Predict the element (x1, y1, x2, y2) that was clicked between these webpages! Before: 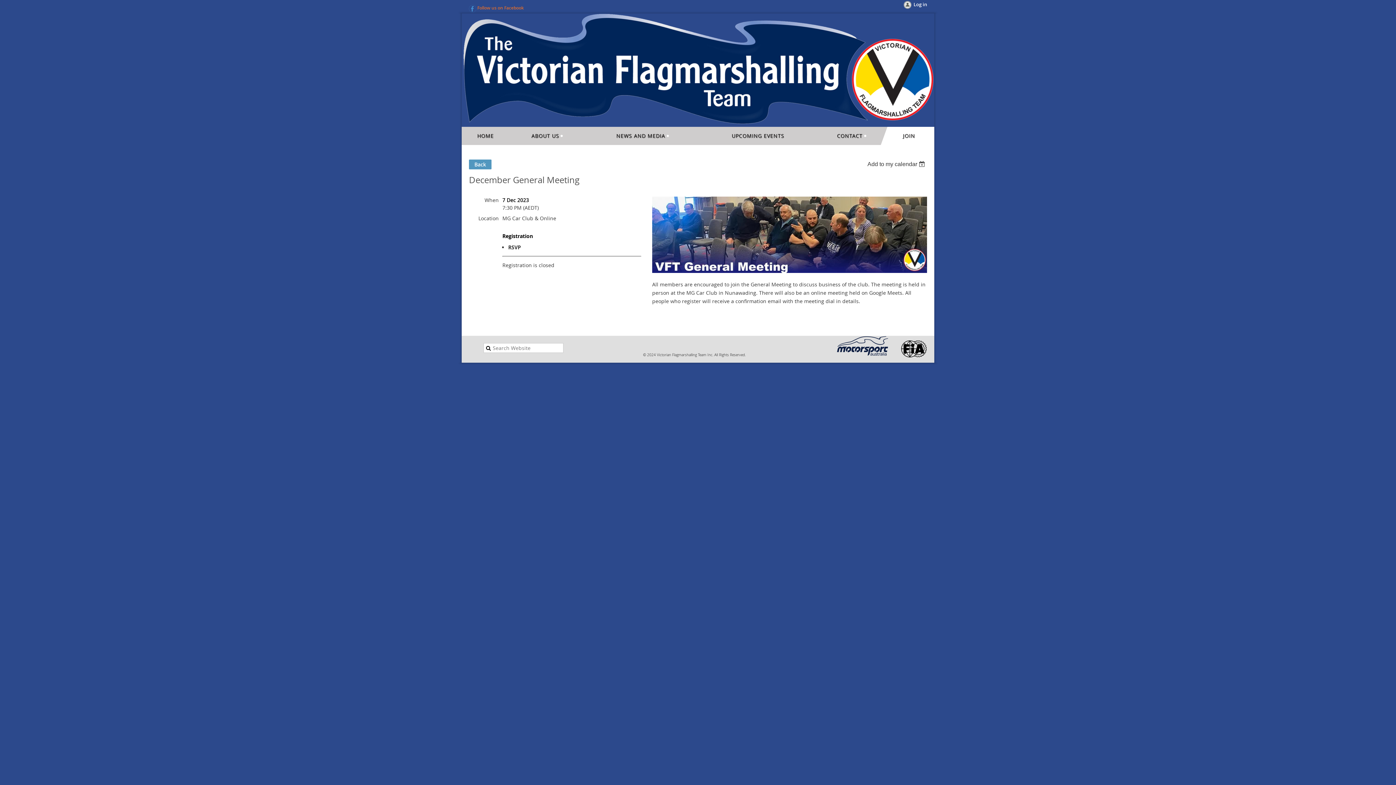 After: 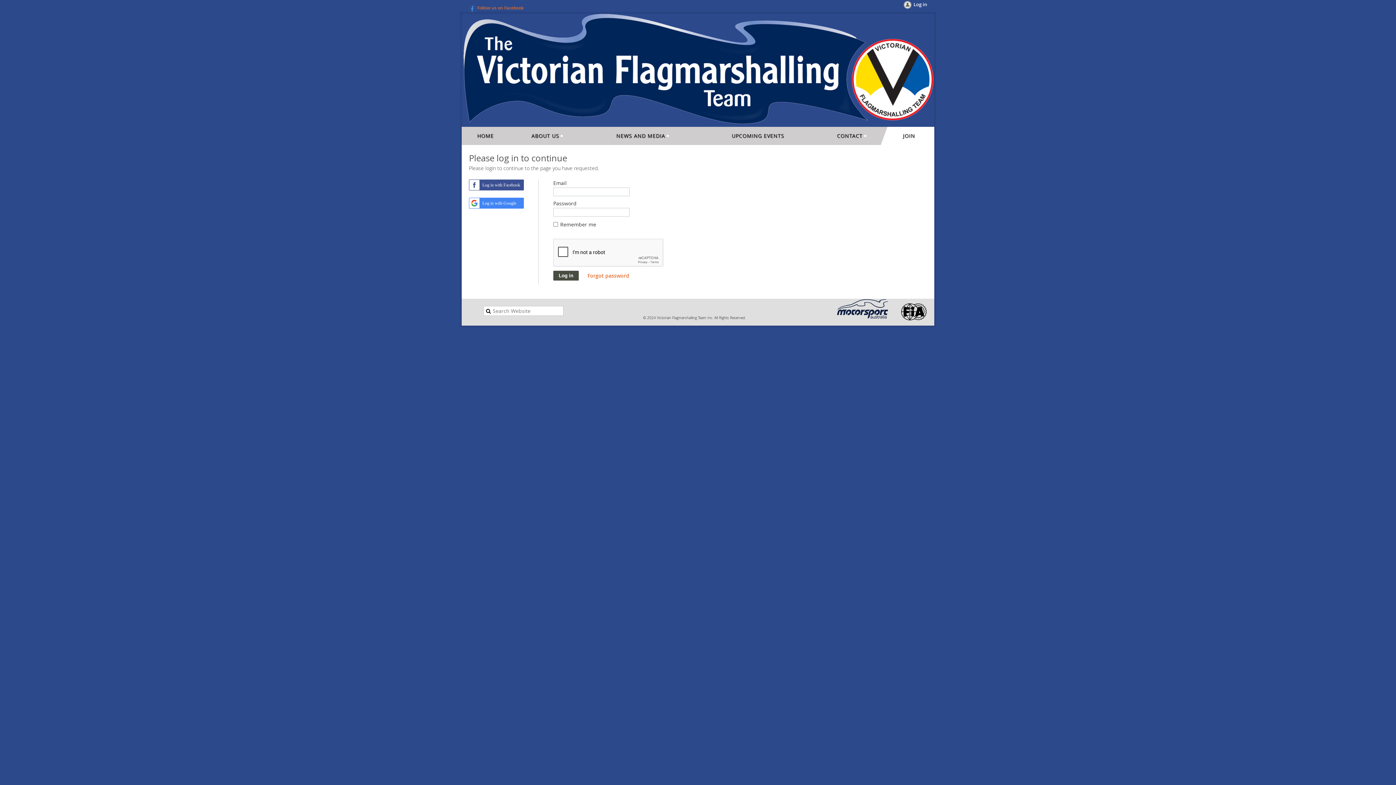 Action: bbox: (902, 1, 927, 10) label: Log in